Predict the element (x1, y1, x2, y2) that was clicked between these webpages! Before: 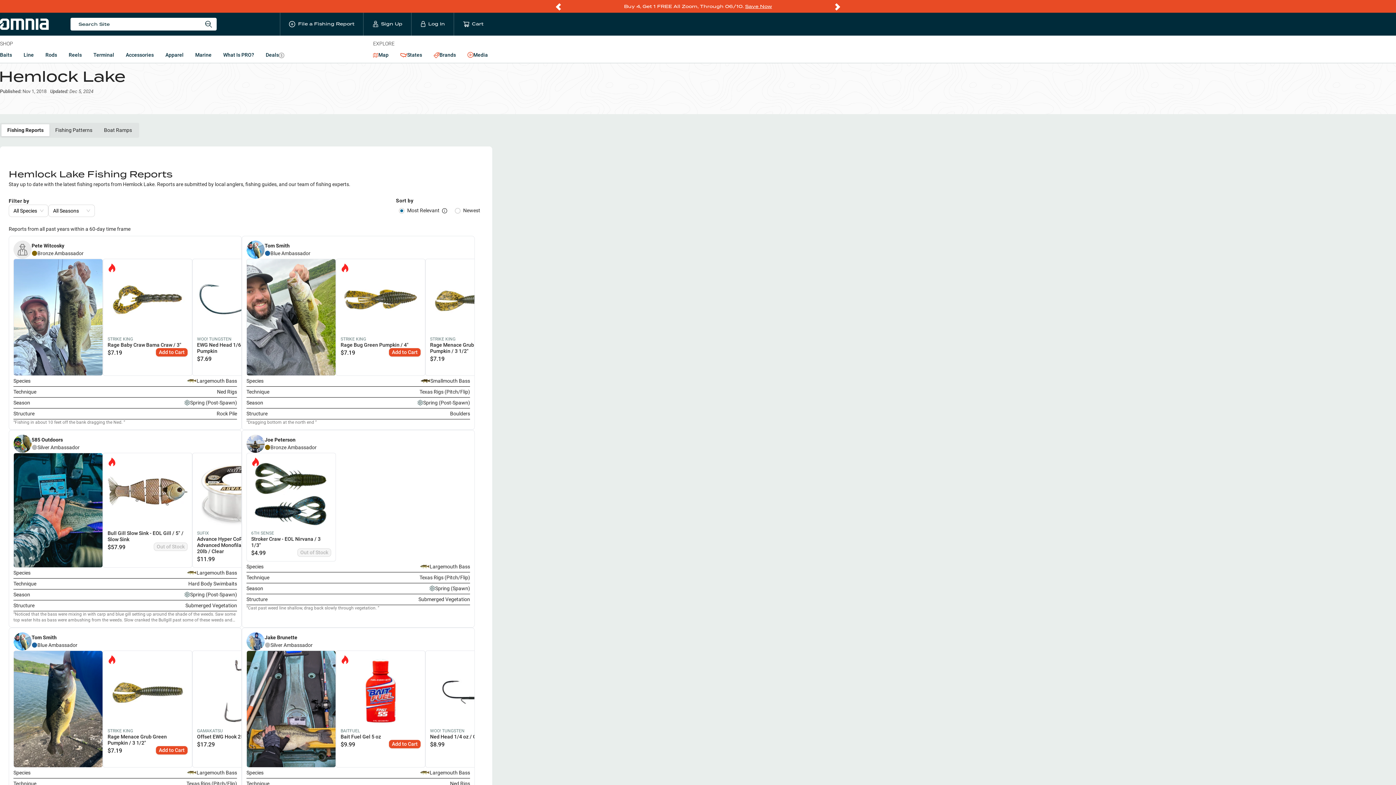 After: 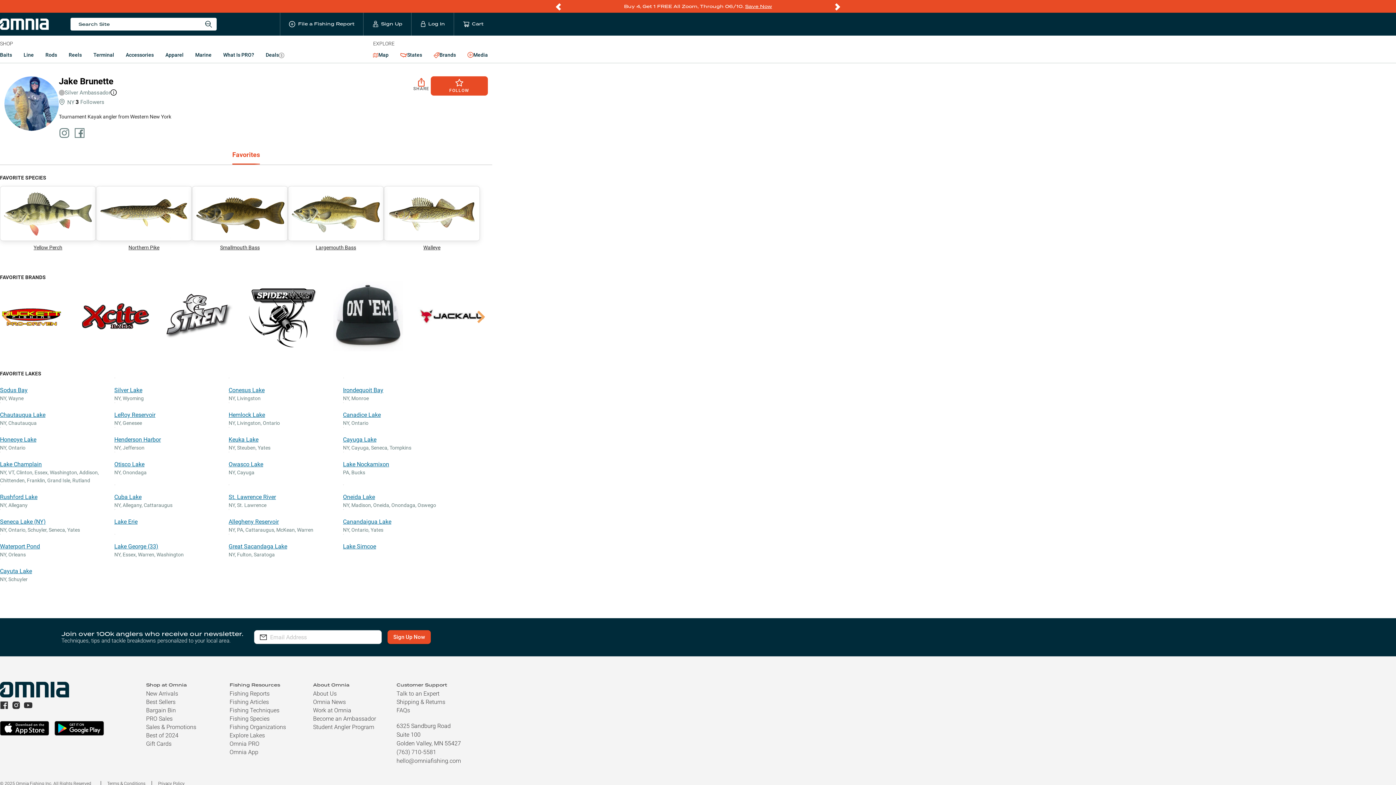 Action: bbox: (246, 643, 264, 649)